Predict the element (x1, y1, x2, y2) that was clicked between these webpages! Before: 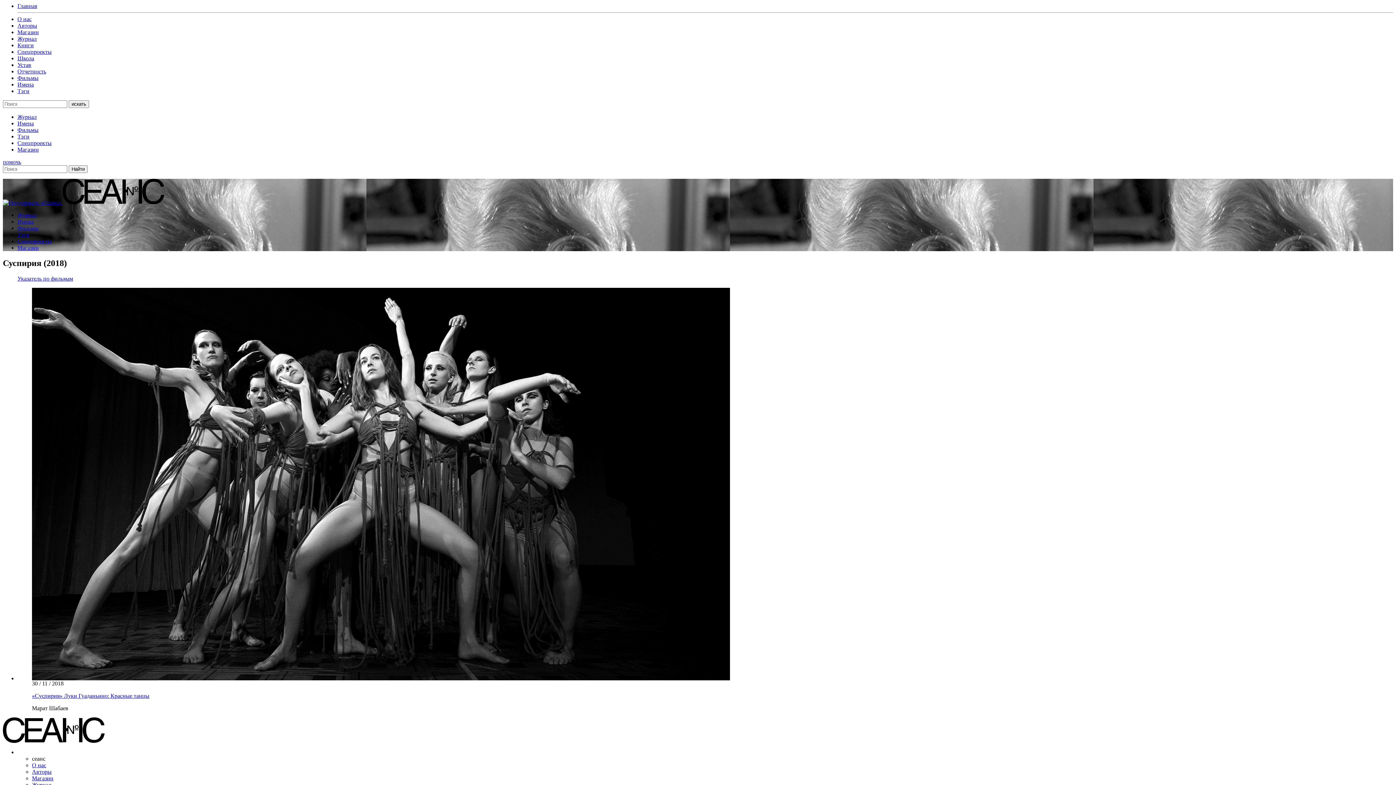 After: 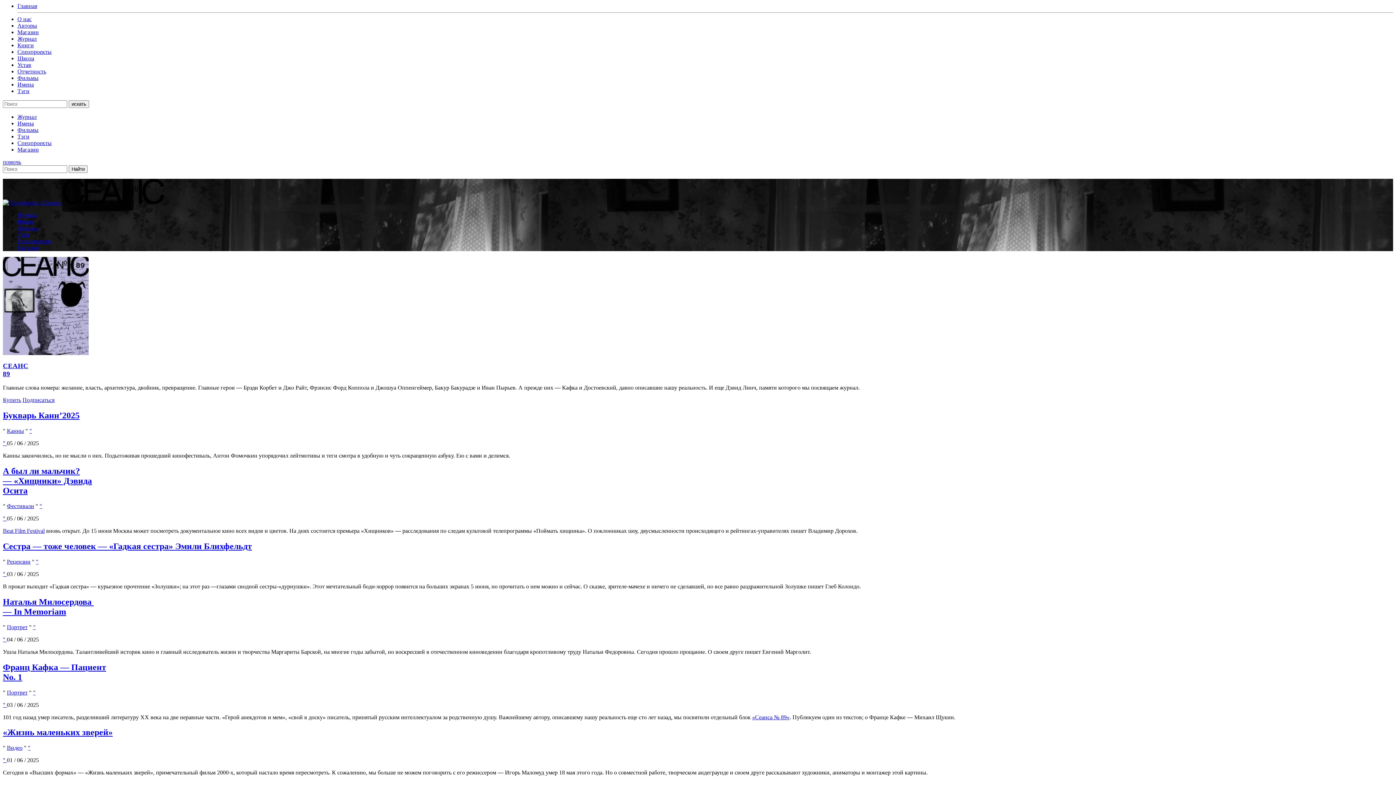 Action: bbox: (62, 199, 164, 205)